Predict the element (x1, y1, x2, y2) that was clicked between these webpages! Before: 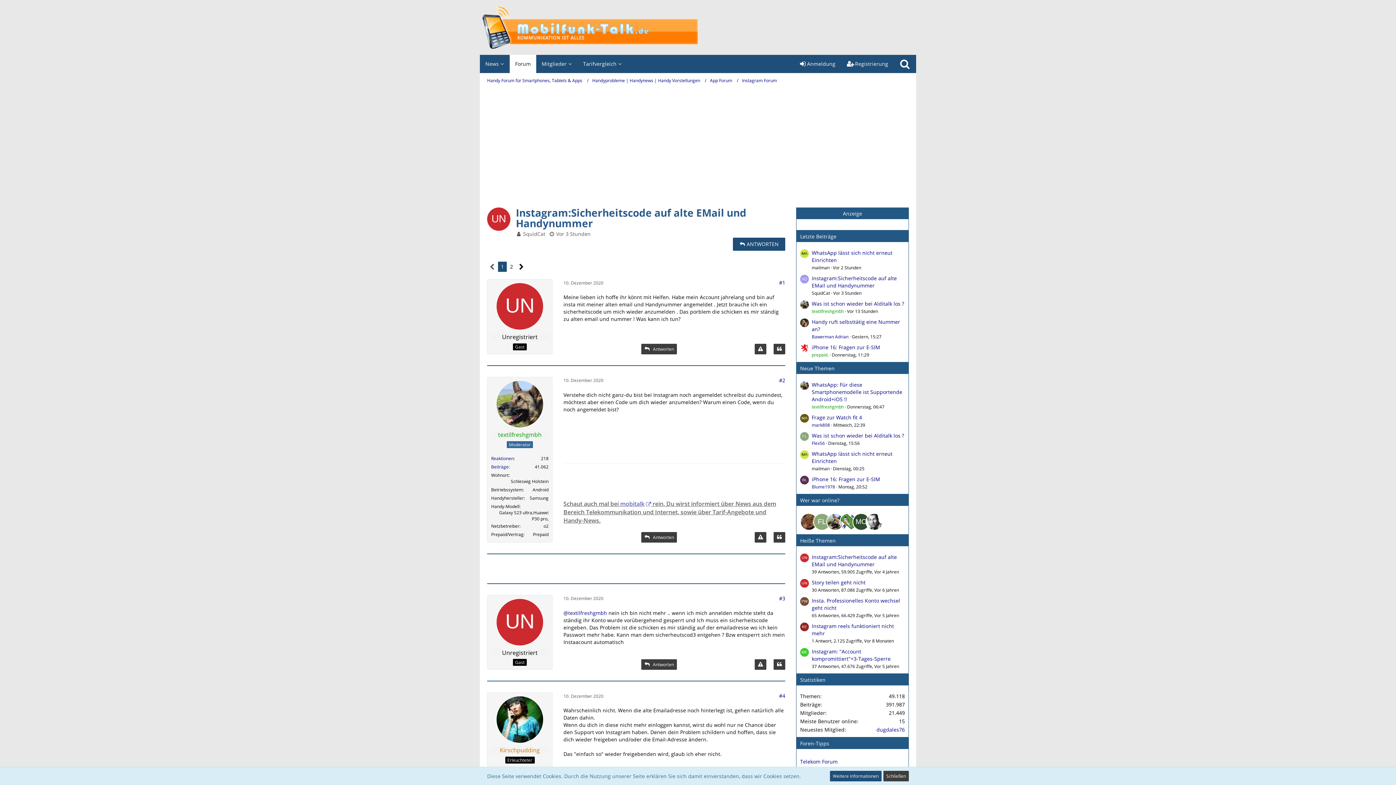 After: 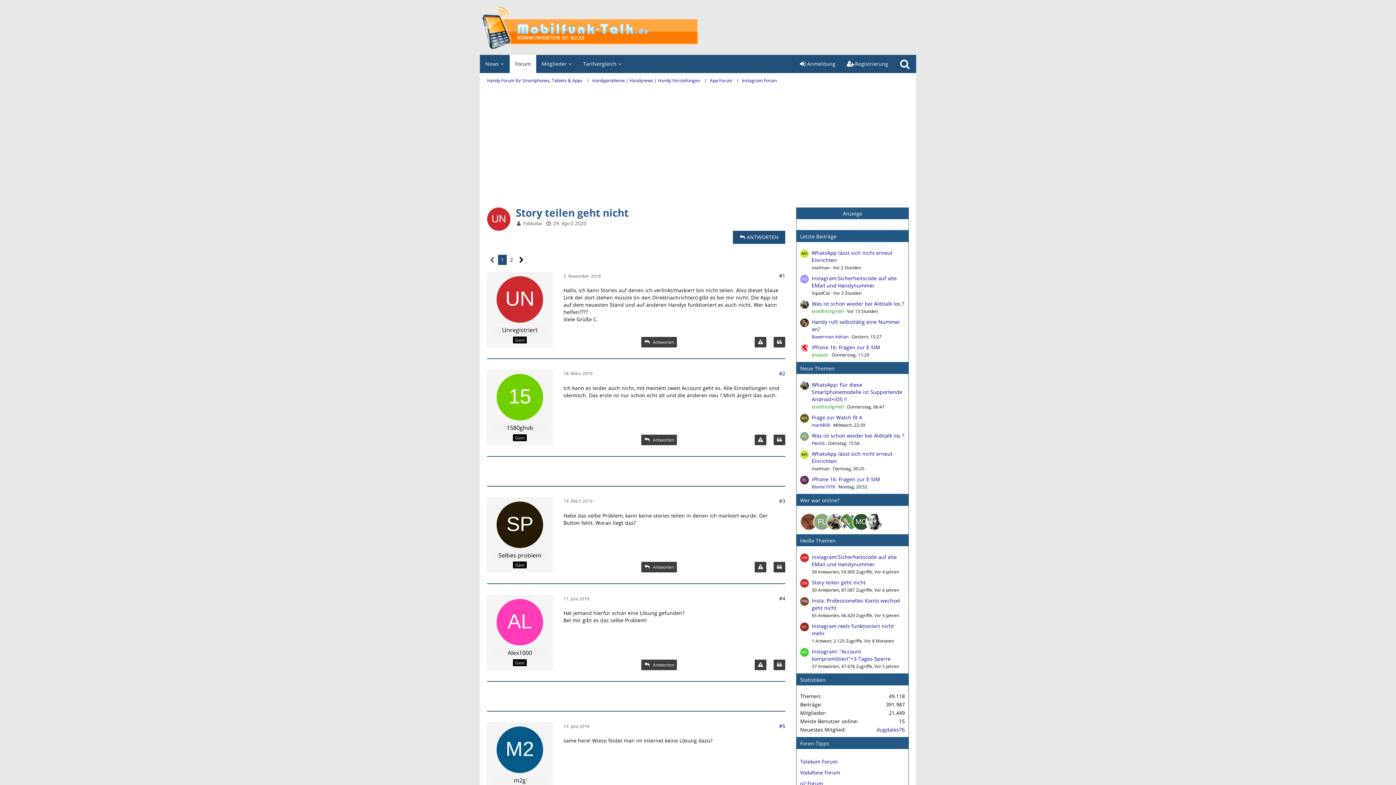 Action: bbox: (800, 579, 809, 593)